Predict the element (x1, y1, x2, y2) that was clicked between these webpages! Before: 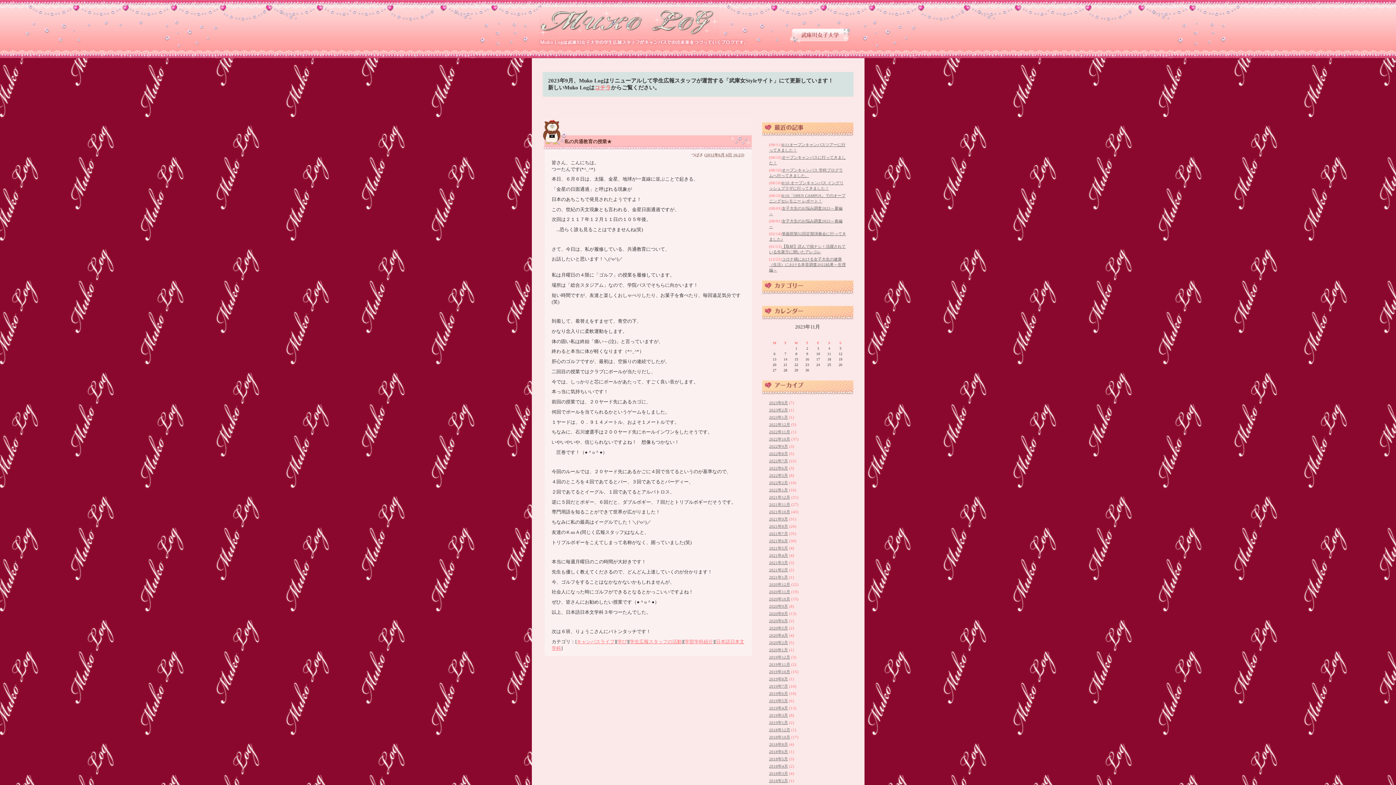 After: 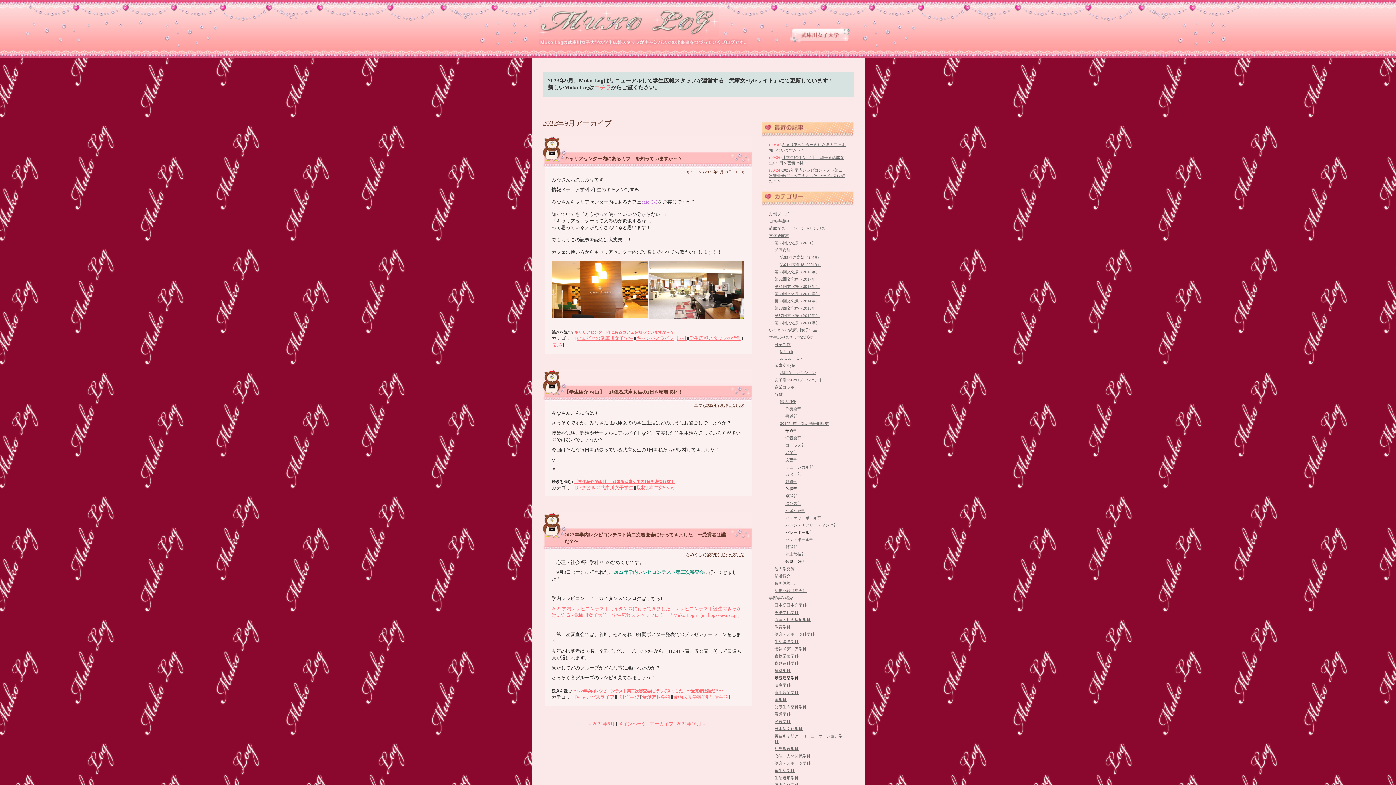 Action: bbox: (769, 444, 788, 448) label: 2022年9月